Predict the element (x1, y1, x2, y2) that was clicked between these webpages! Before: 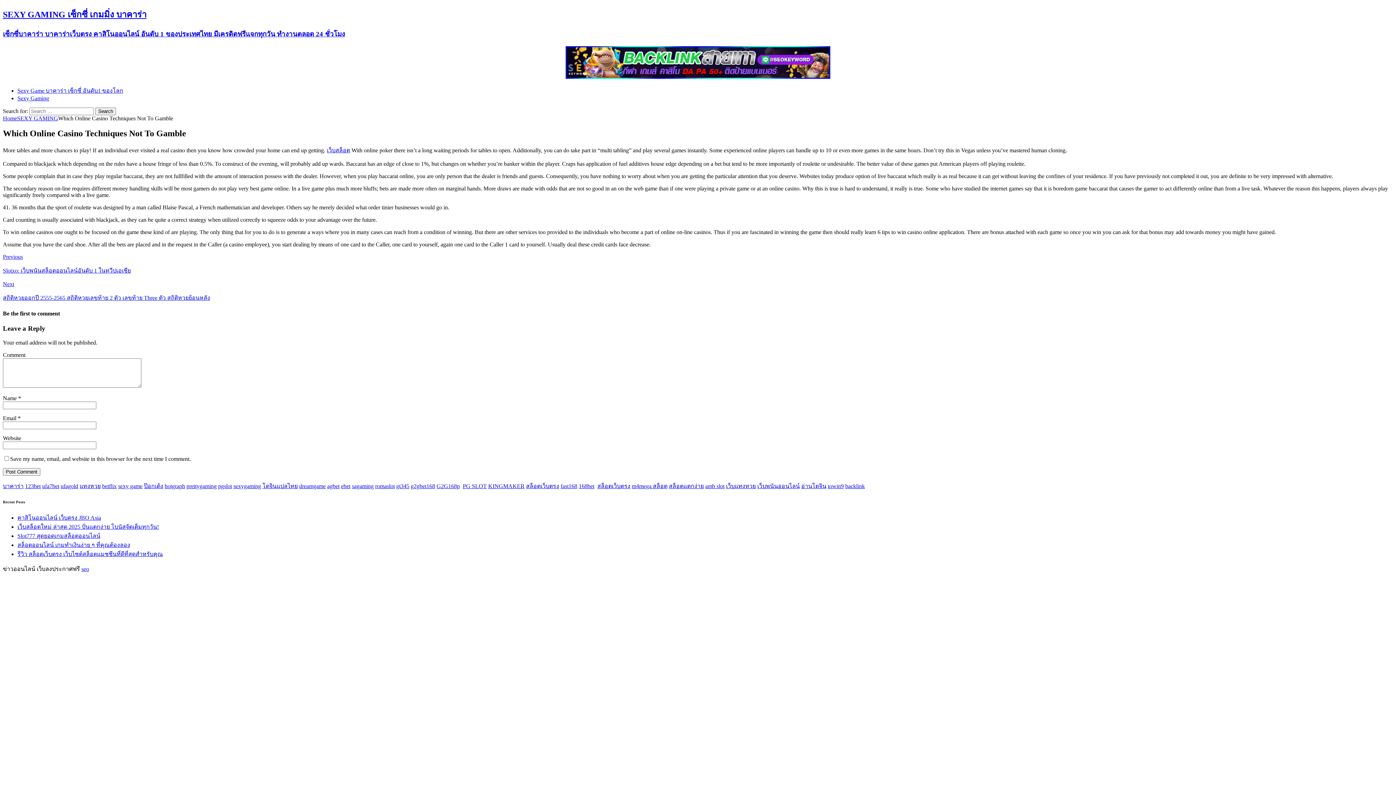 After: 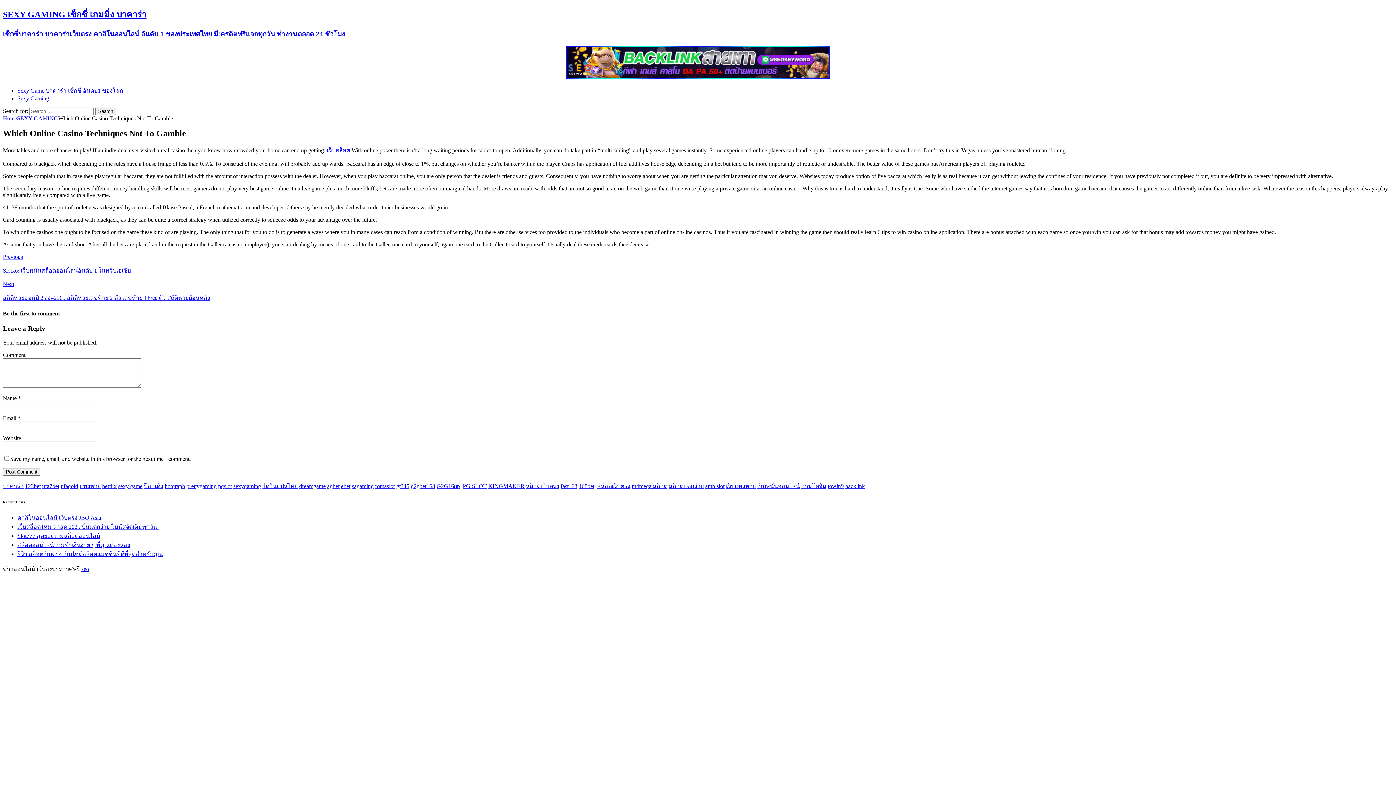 Action: bbox: (341, 483, 350, 489) label: ebet